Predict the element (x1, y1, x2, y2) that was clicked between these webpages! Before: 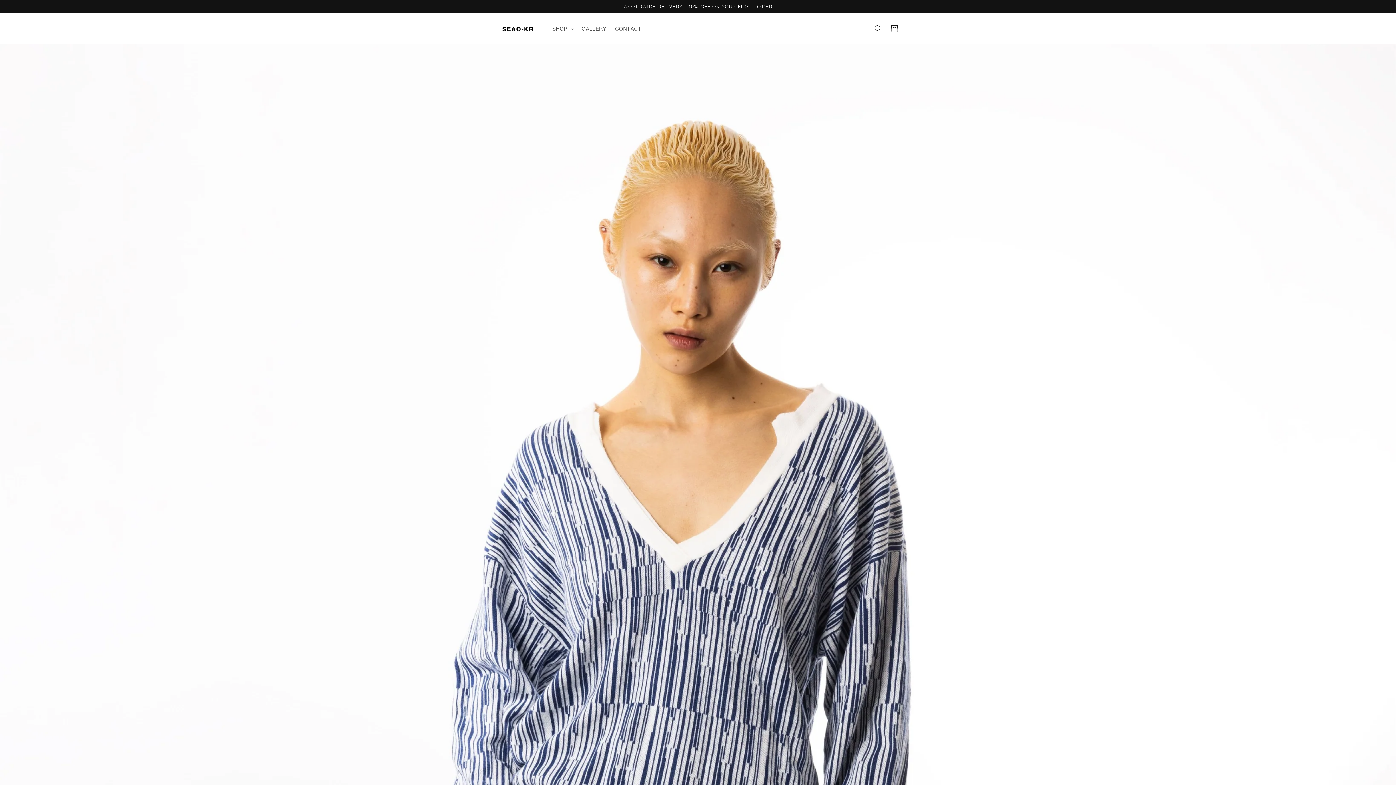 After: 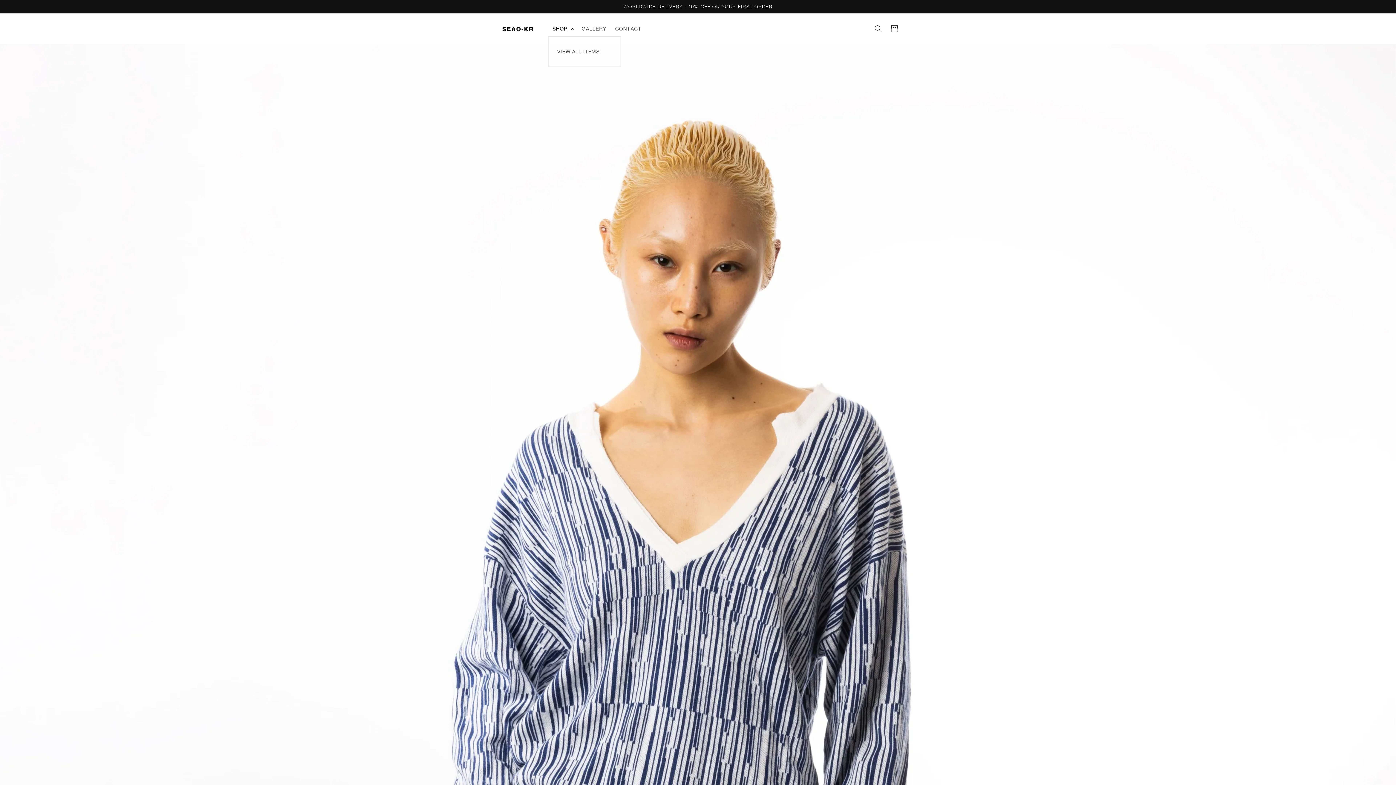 Action: label: SHOP bbox: (548, 21, 577, 36)